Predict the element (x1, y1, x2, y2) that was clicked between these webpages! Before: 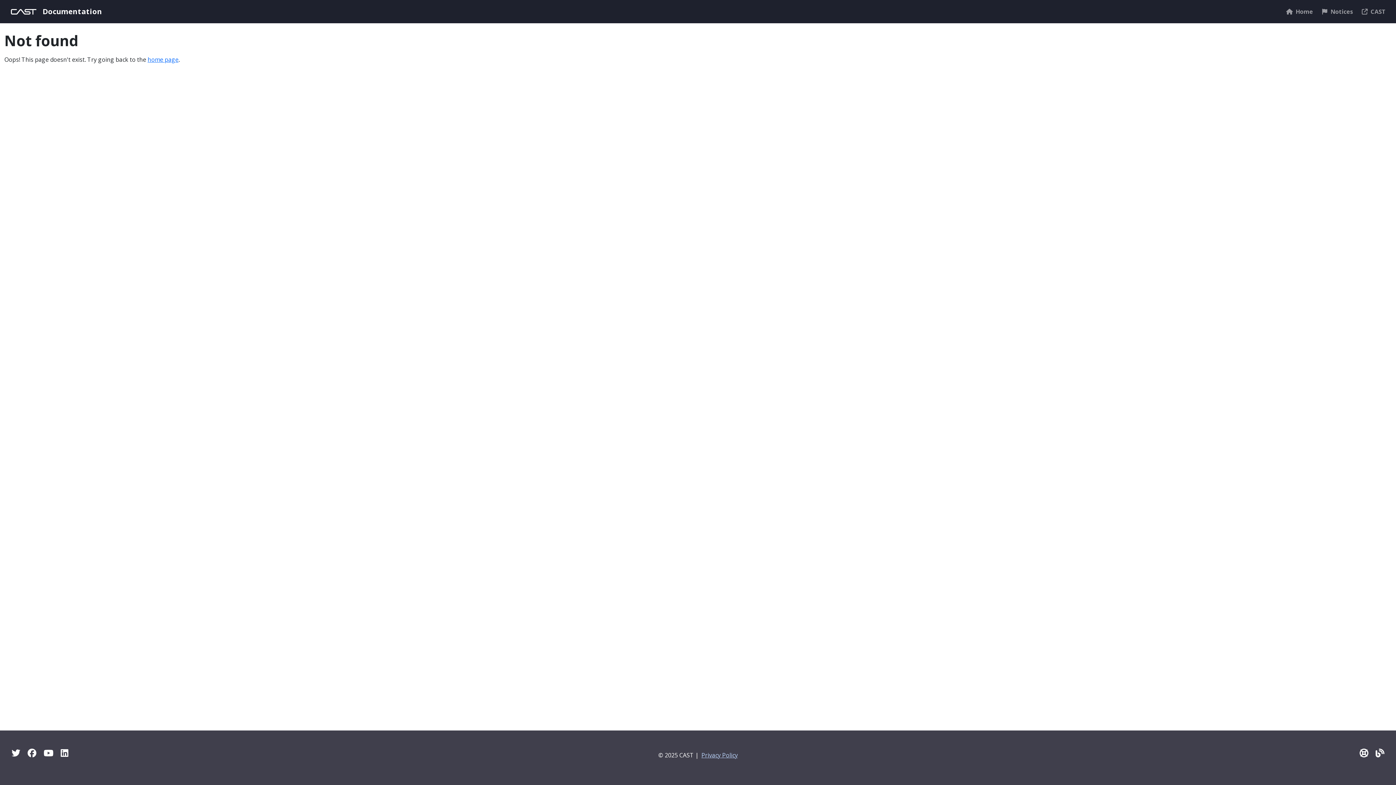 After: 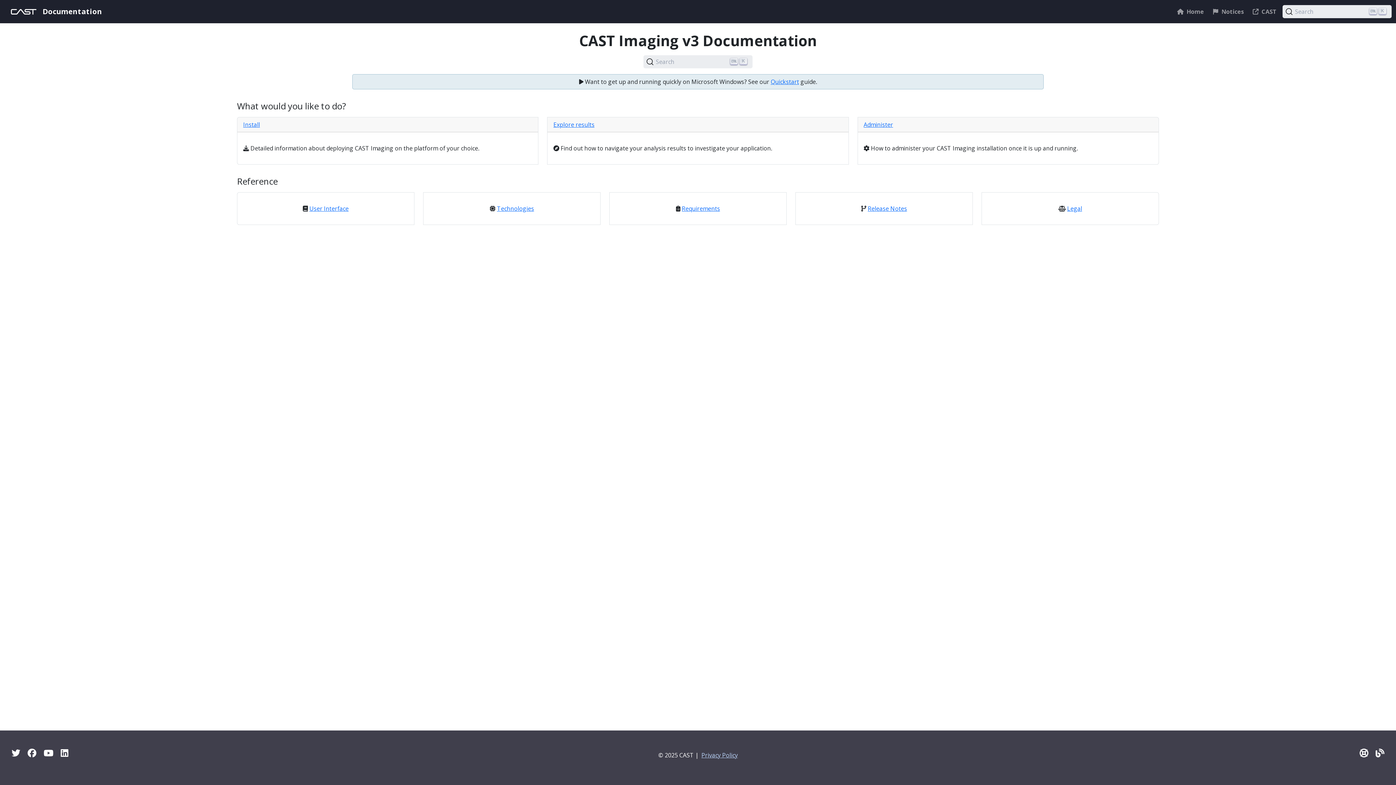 Action: bbox: (1283, 4, 1316, 18) label: Home